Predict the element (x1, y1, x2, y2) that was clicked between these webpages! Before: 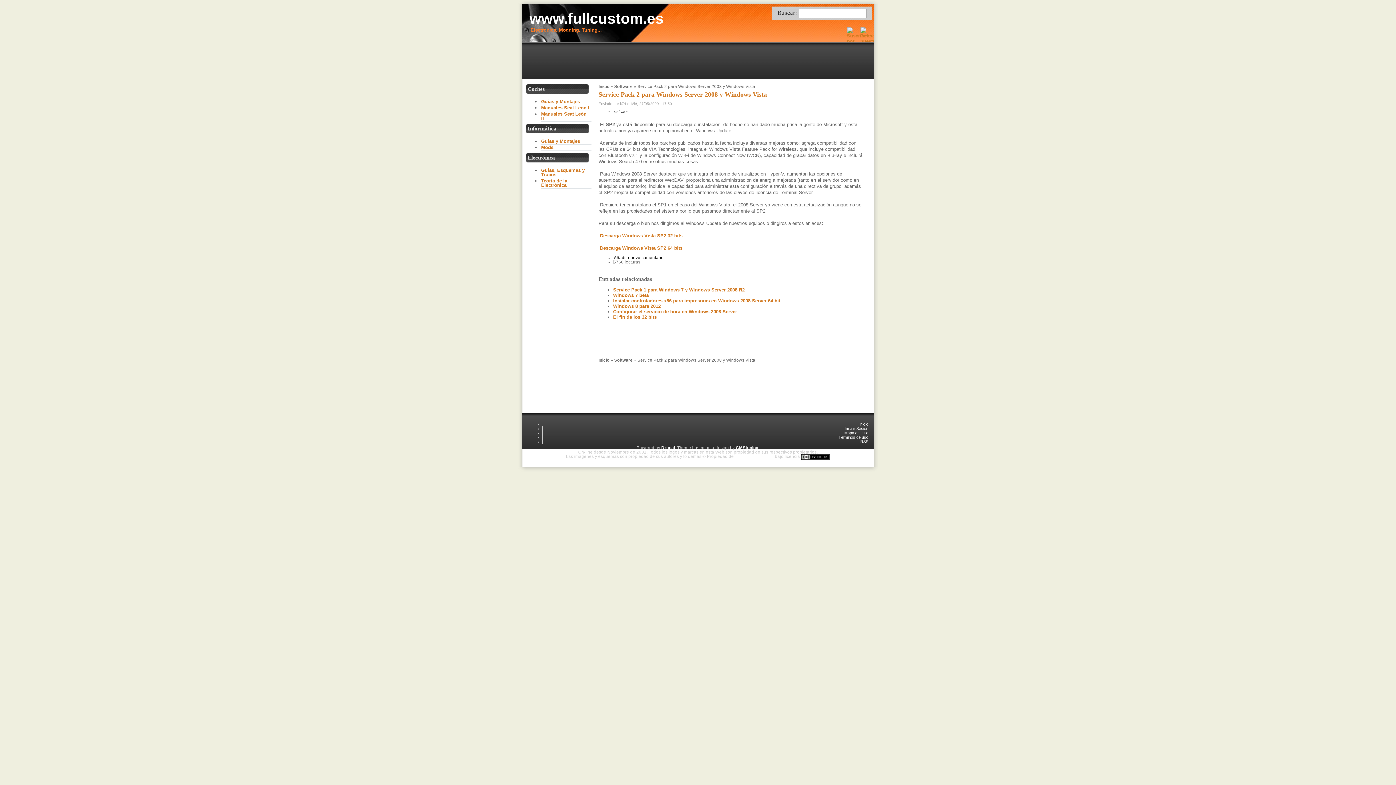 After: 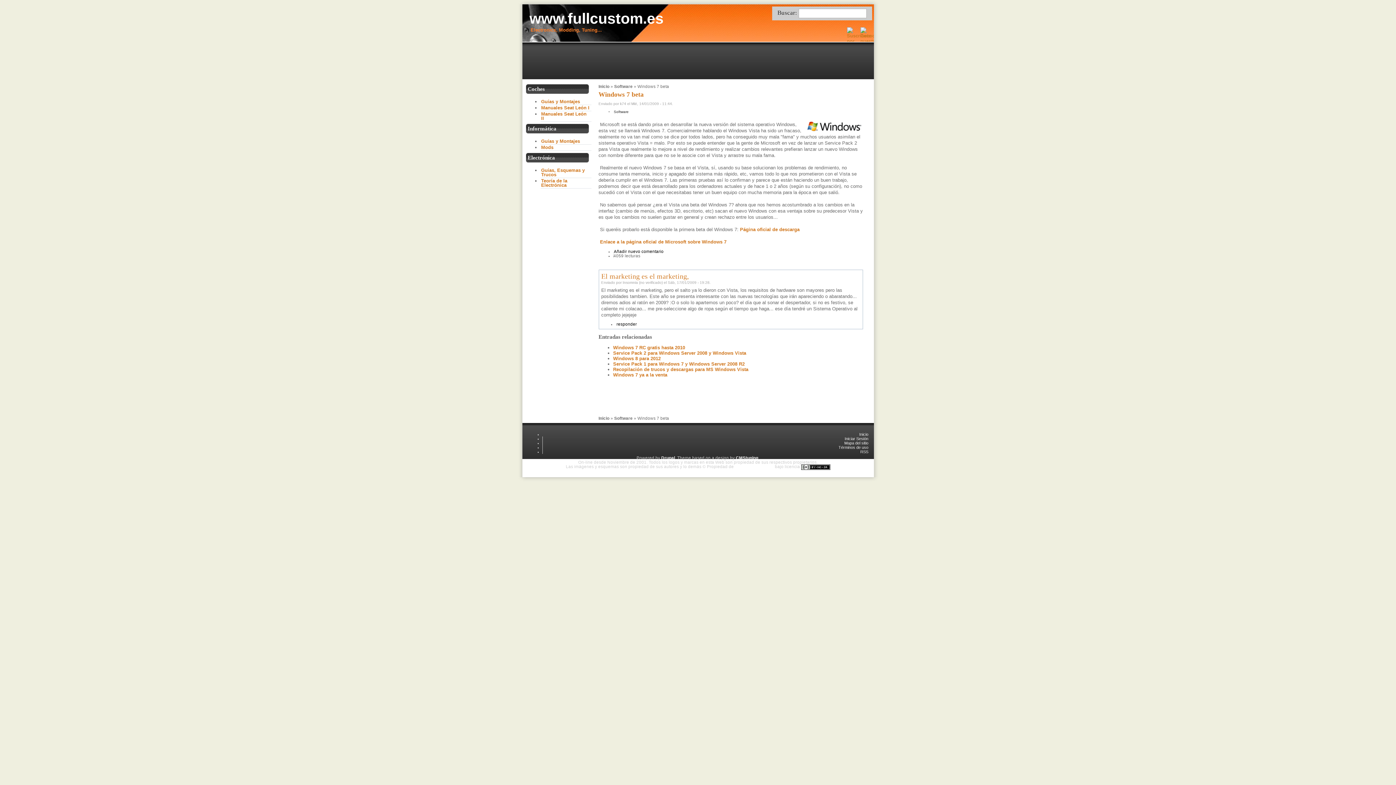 Action: bbox: (613, 292, 648, 298) label: Windows 7 beta